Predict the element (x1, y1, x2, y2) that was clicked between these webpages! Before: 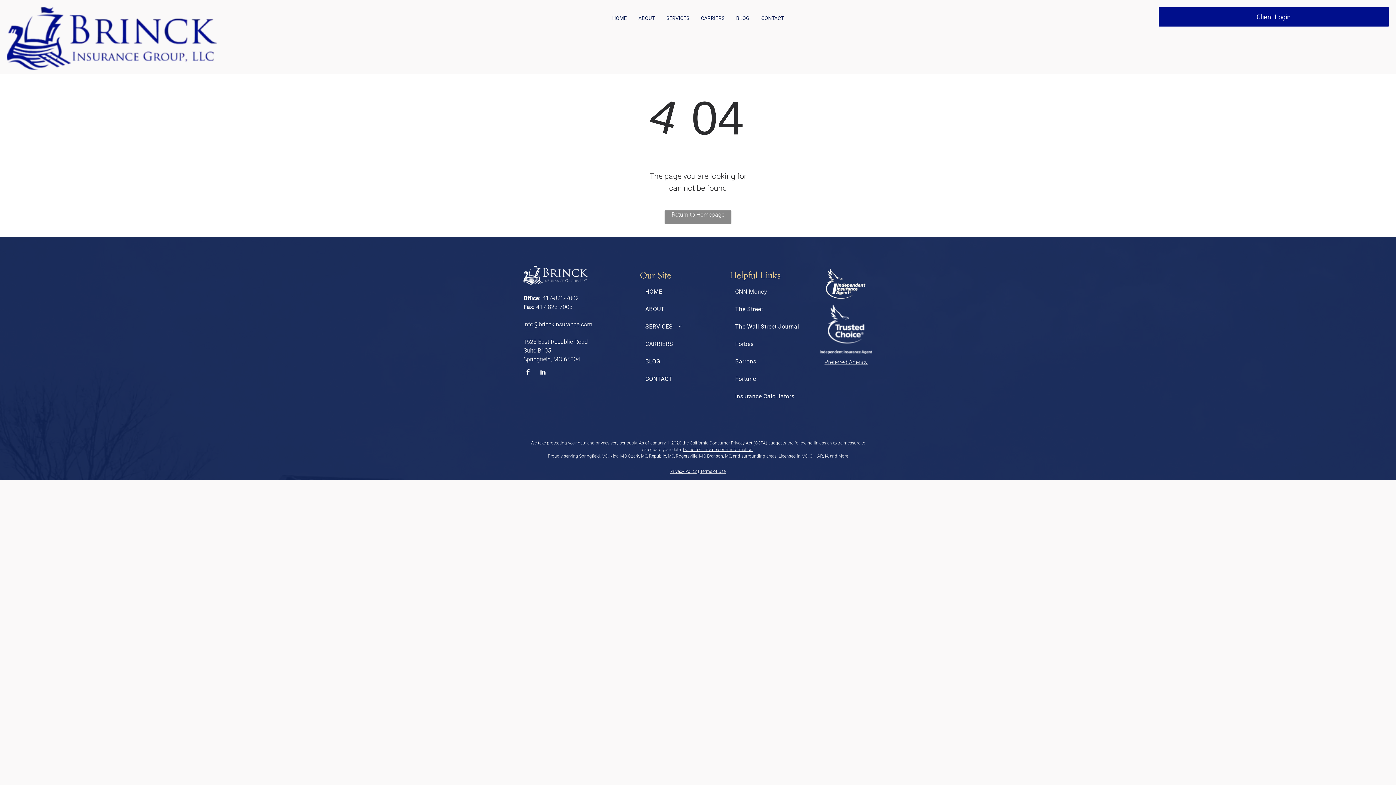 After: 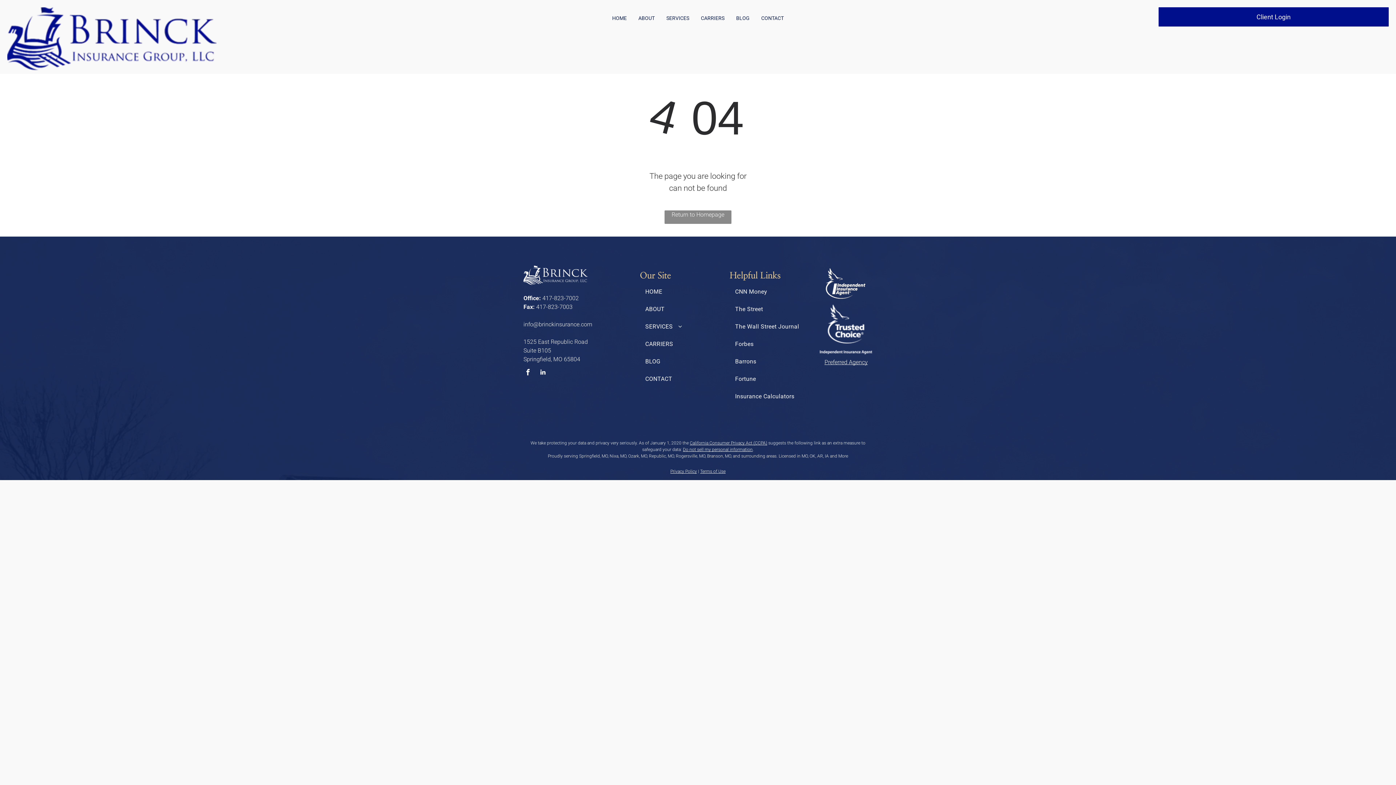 Action: label: facebook bbox: (523, 368, 532, 379)